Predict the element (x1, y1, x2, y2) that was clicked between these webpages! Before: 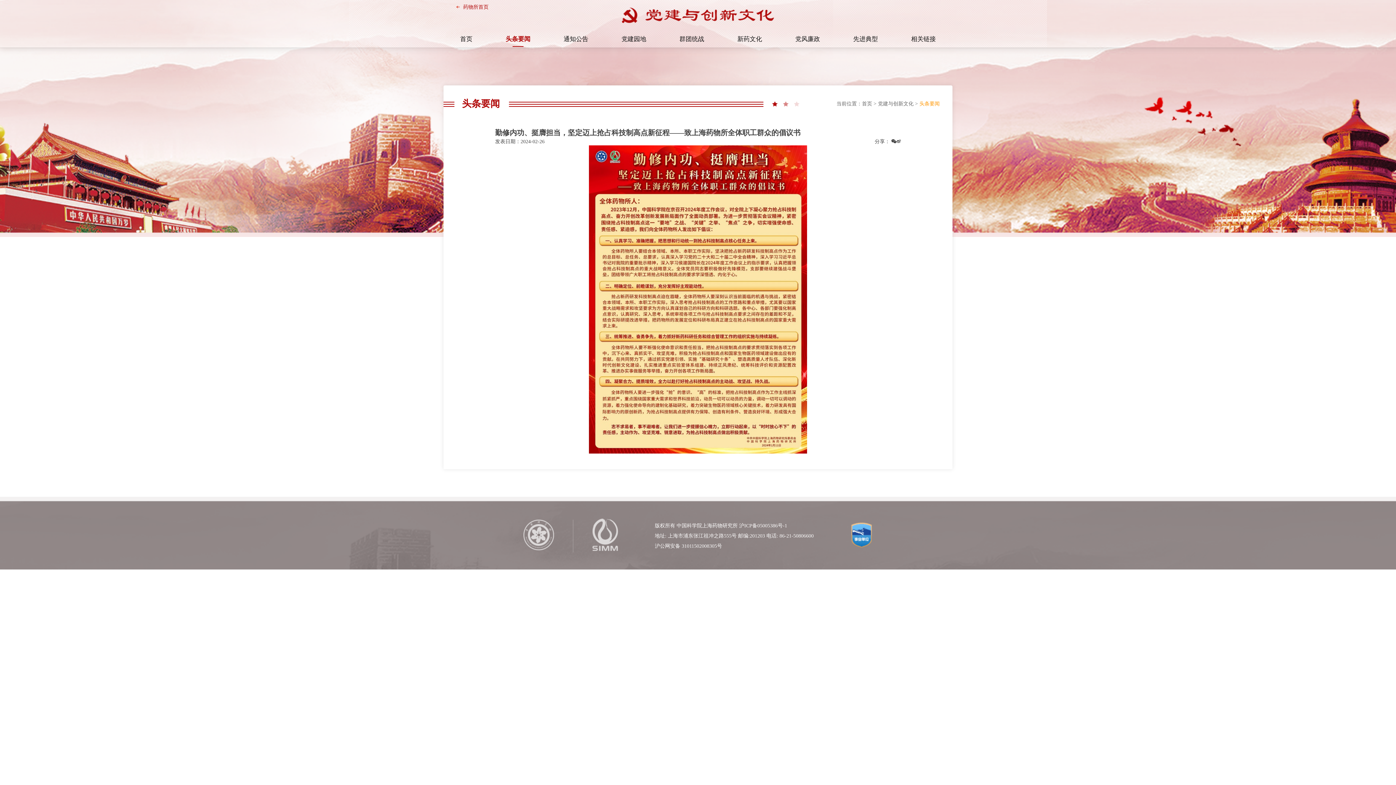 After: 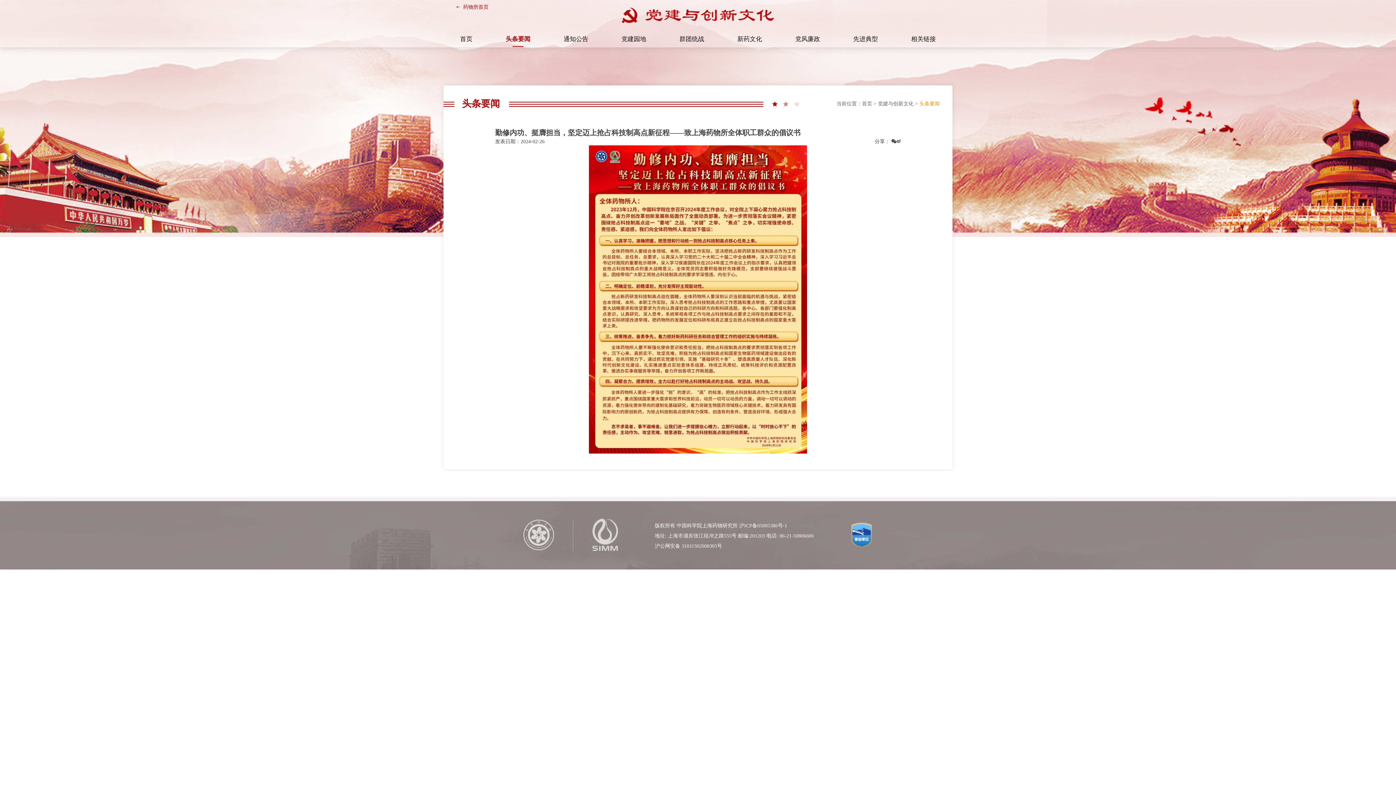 Action: bbox: (896, 138, 901, 144)